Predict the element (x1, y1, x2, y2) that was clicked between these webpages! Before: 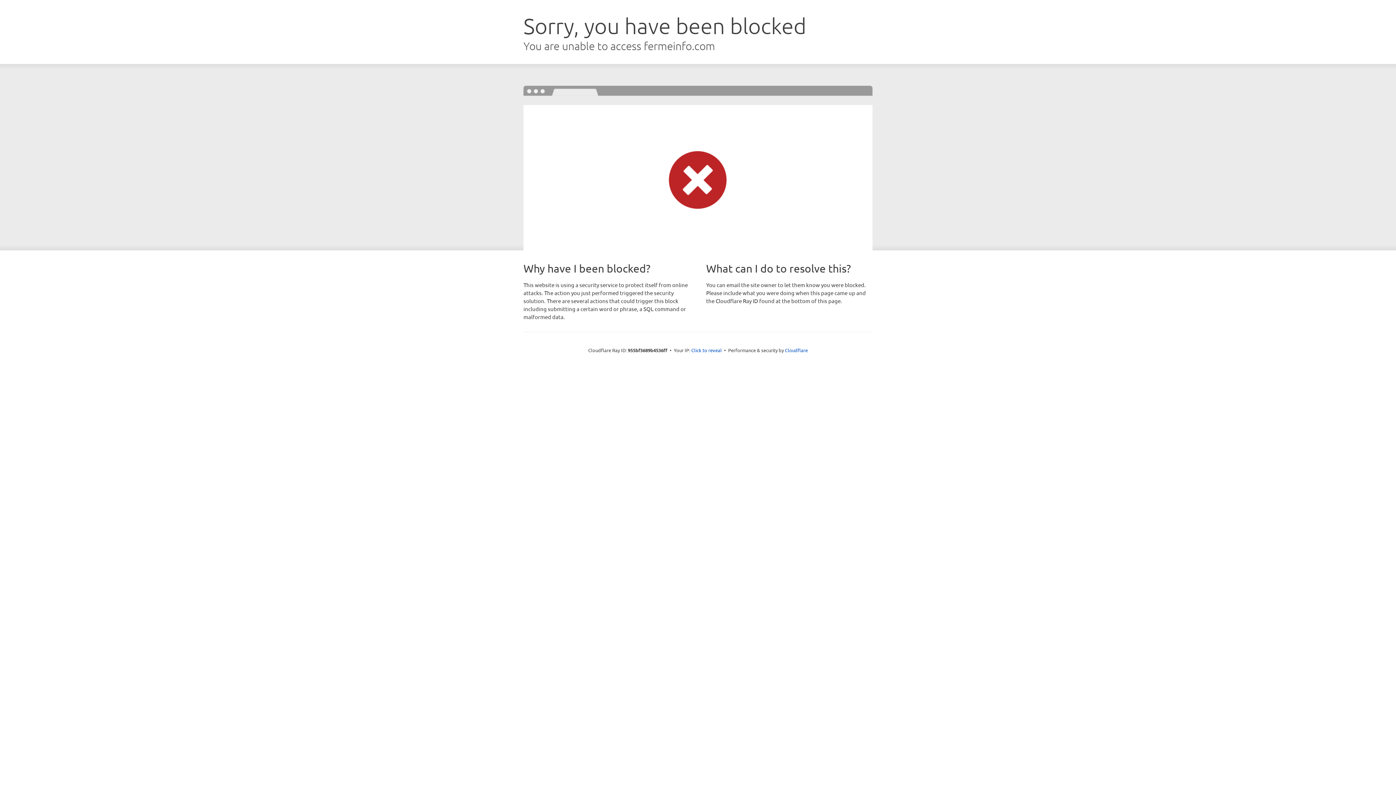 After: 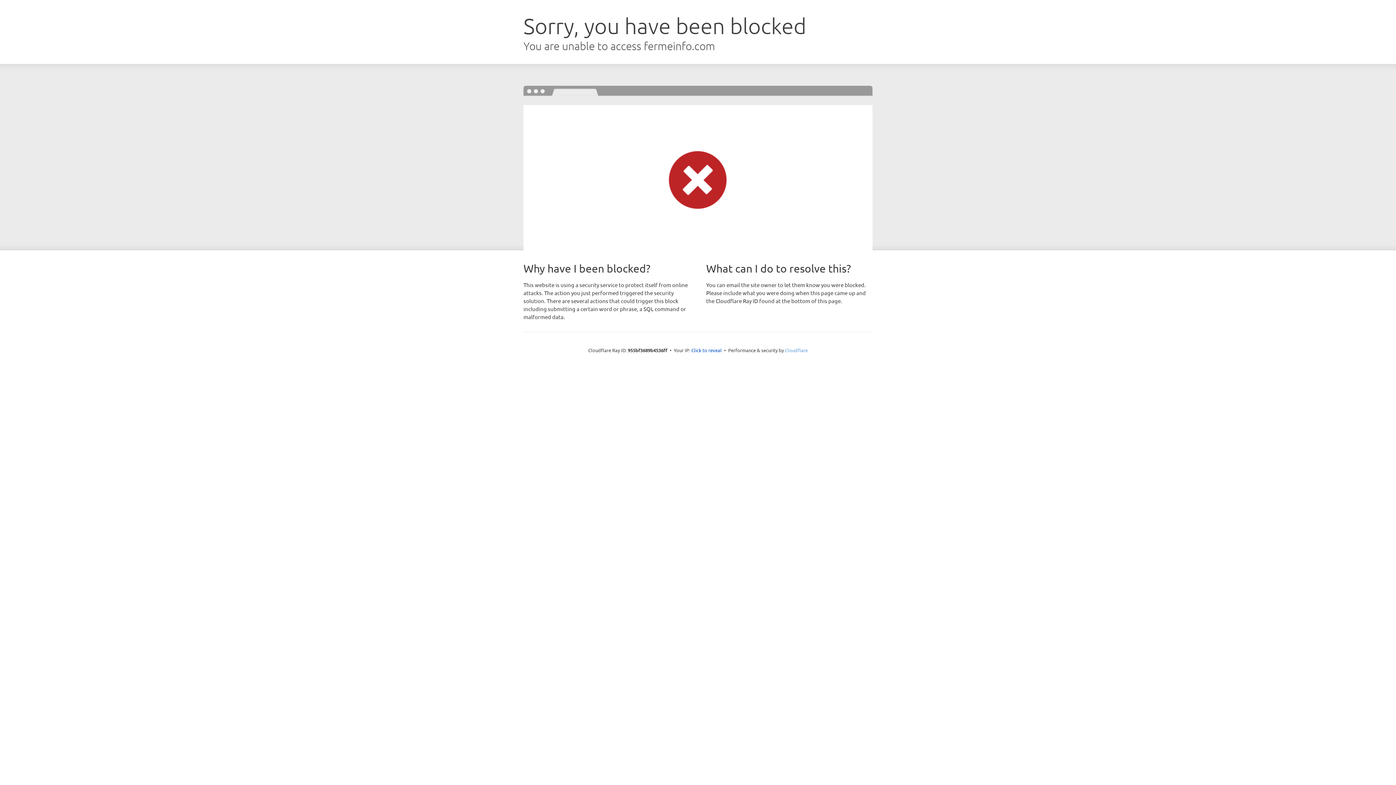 Action: label: Cloudflare bbox: (785, 347, 808, 353)